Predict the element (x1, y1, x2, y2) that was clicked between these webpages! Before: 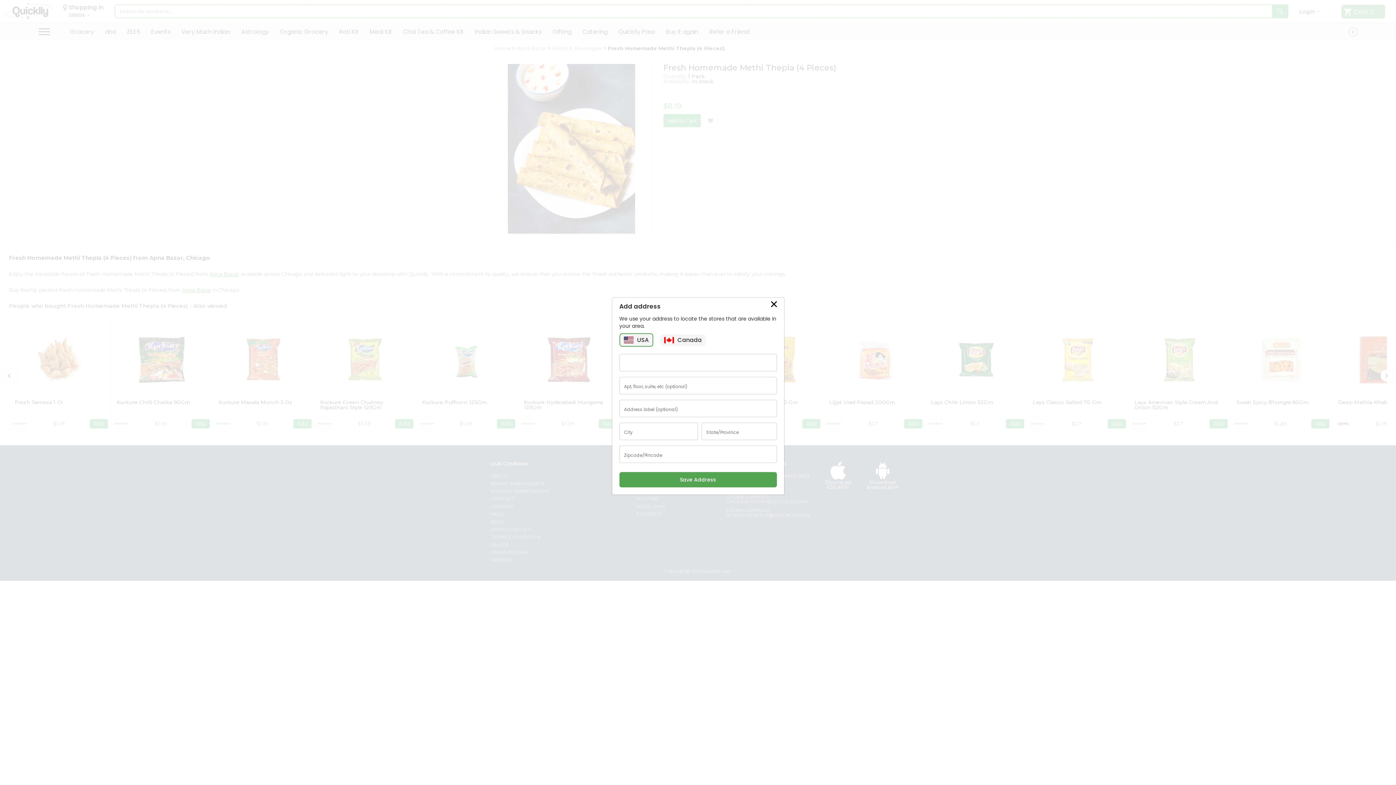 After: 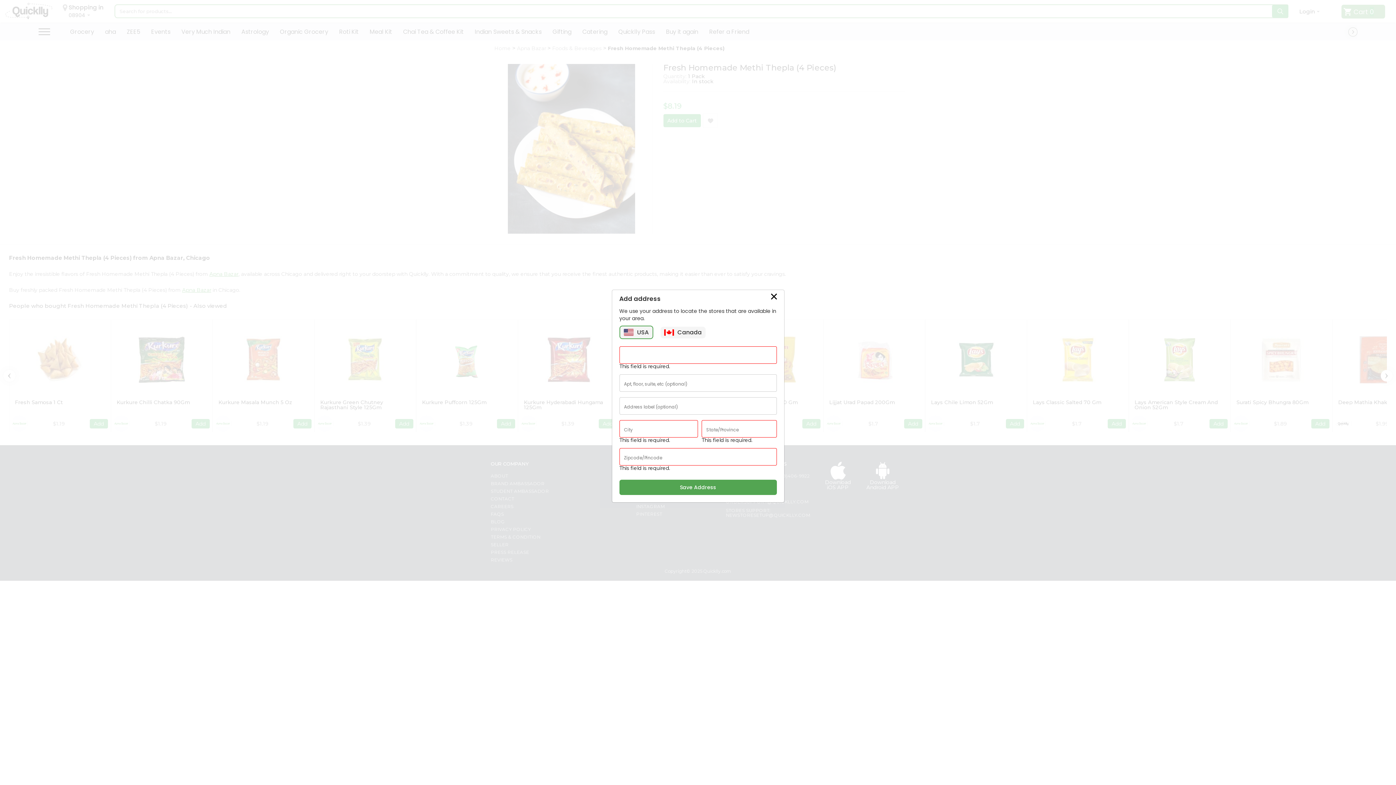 Action: bbox: (619, 472, 776, 487) label: Save Address